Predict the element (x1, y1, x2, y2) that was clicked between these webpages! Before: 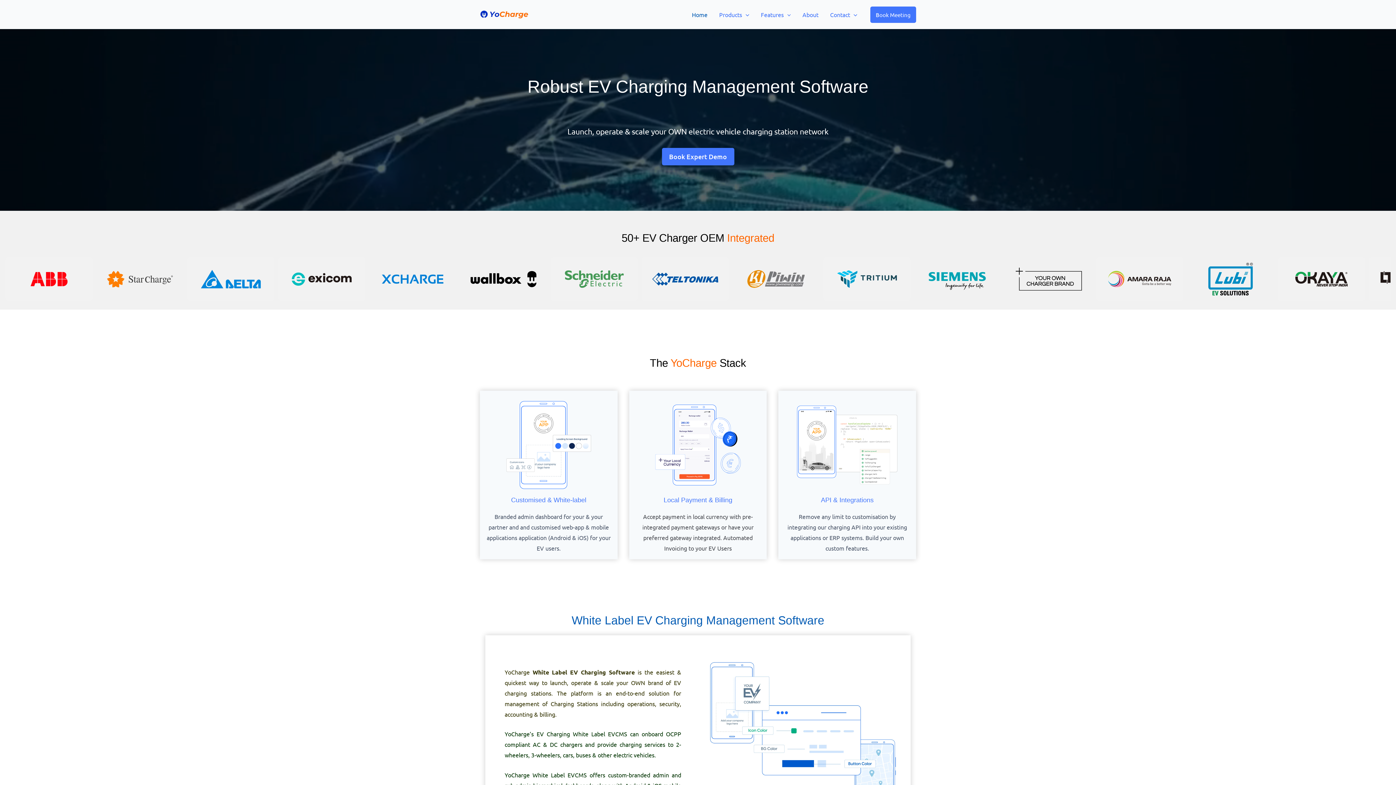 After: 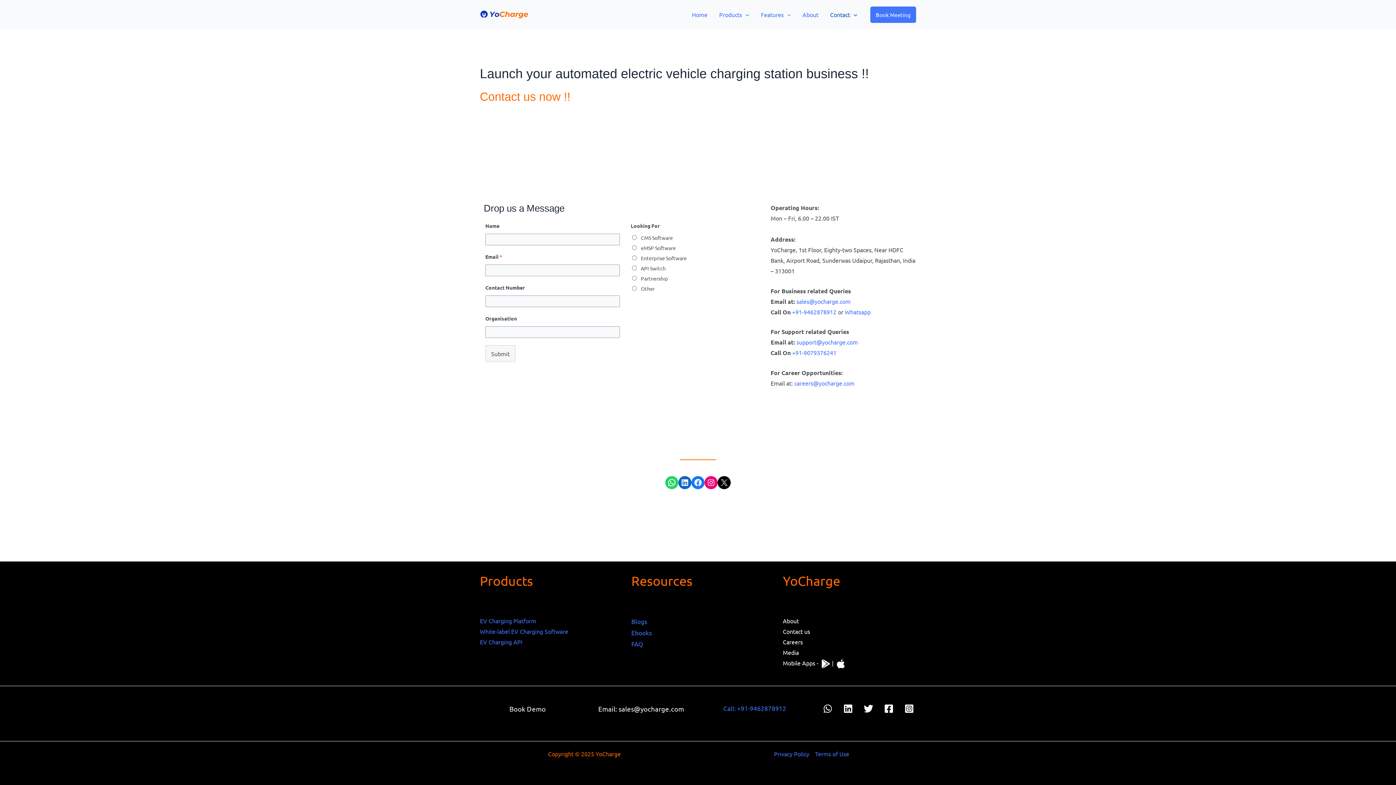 Action: label: Contact bbox: (824, 0, 863, 29)